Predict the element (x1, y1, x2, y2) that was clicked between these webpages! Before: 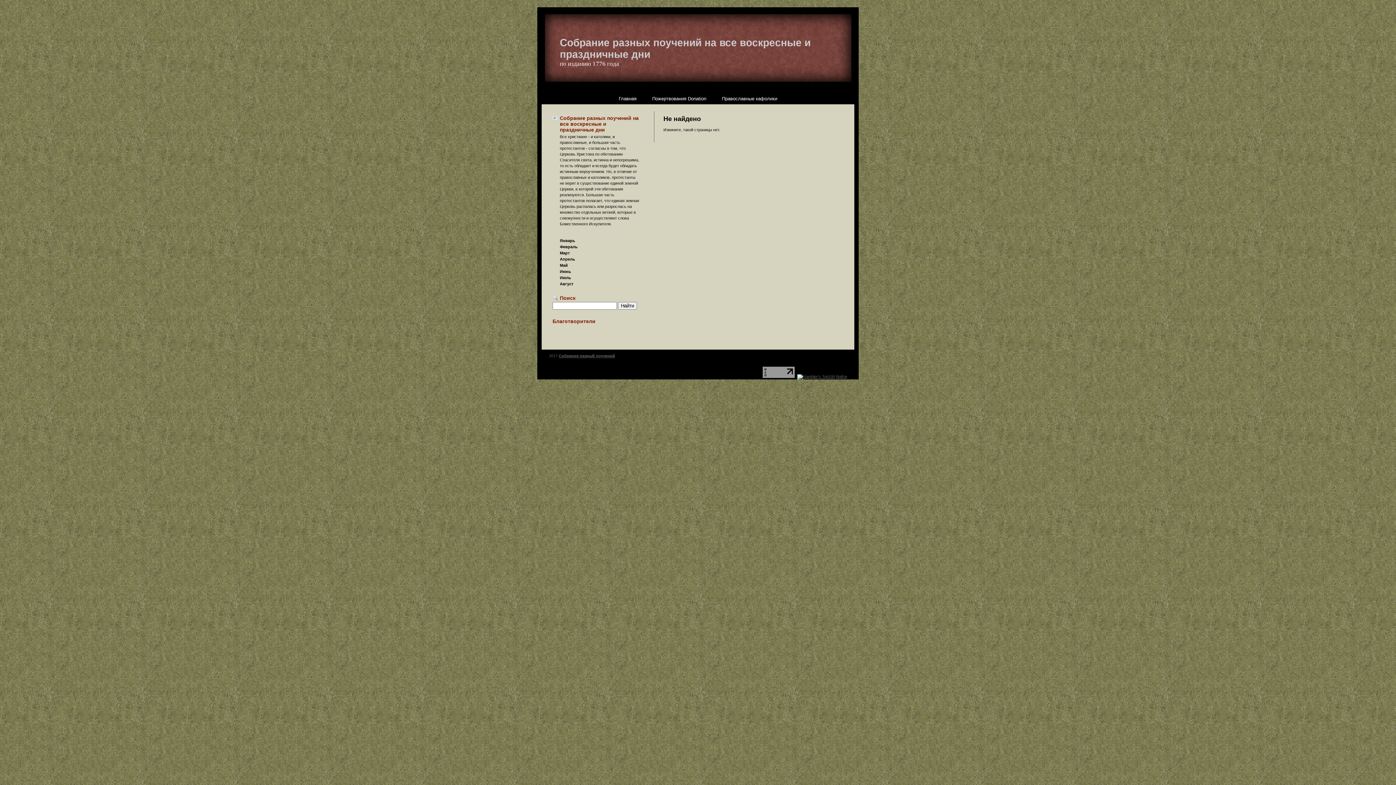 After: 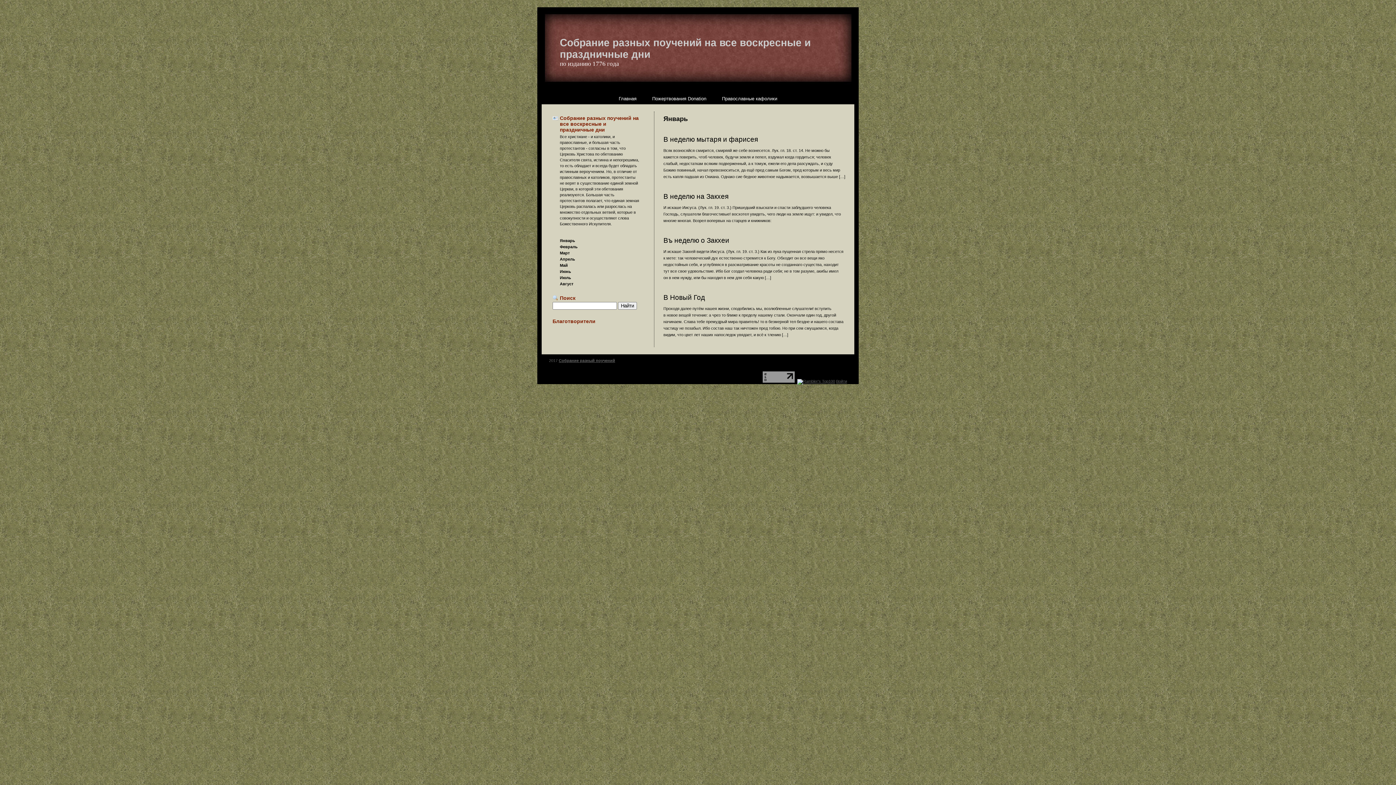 Action: bbox: (560, 238, 575, 242) label: Январь